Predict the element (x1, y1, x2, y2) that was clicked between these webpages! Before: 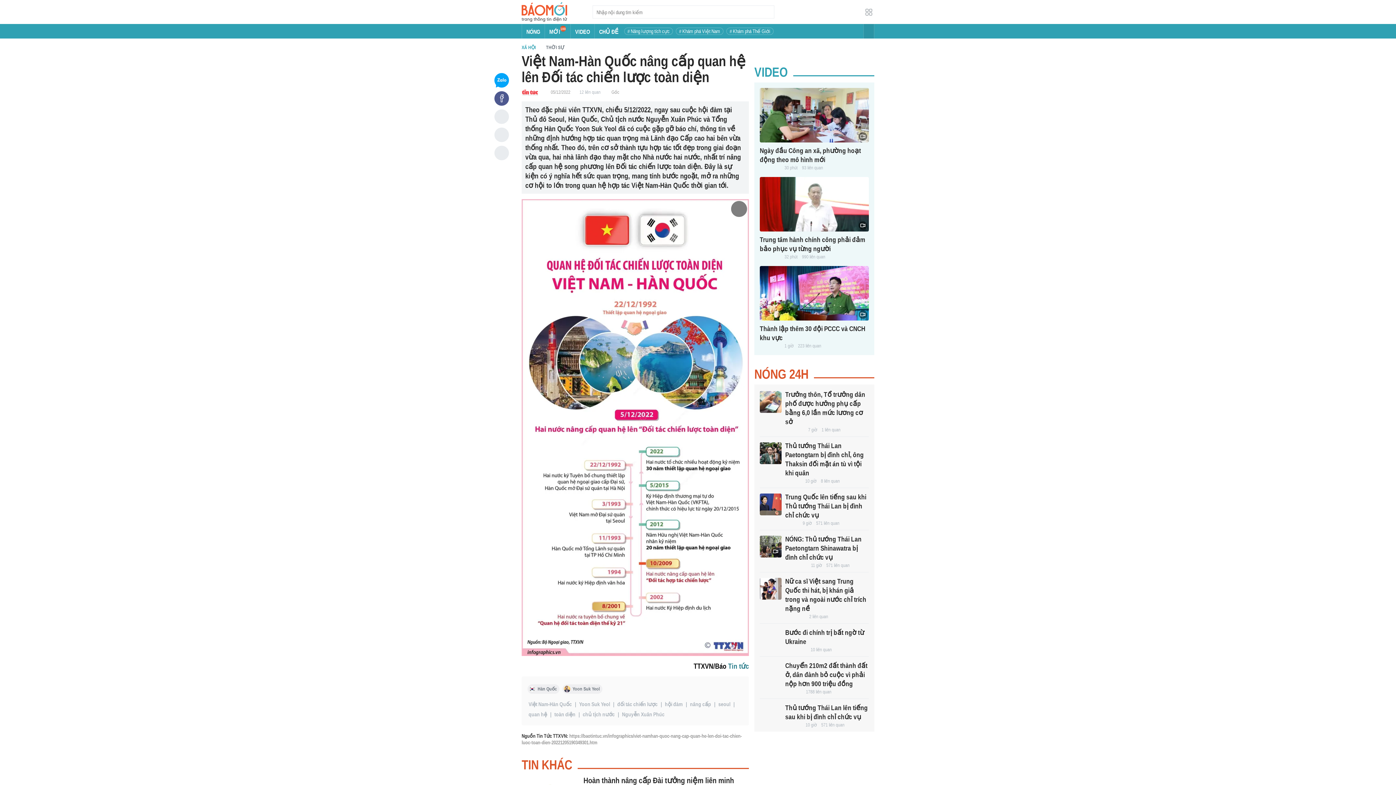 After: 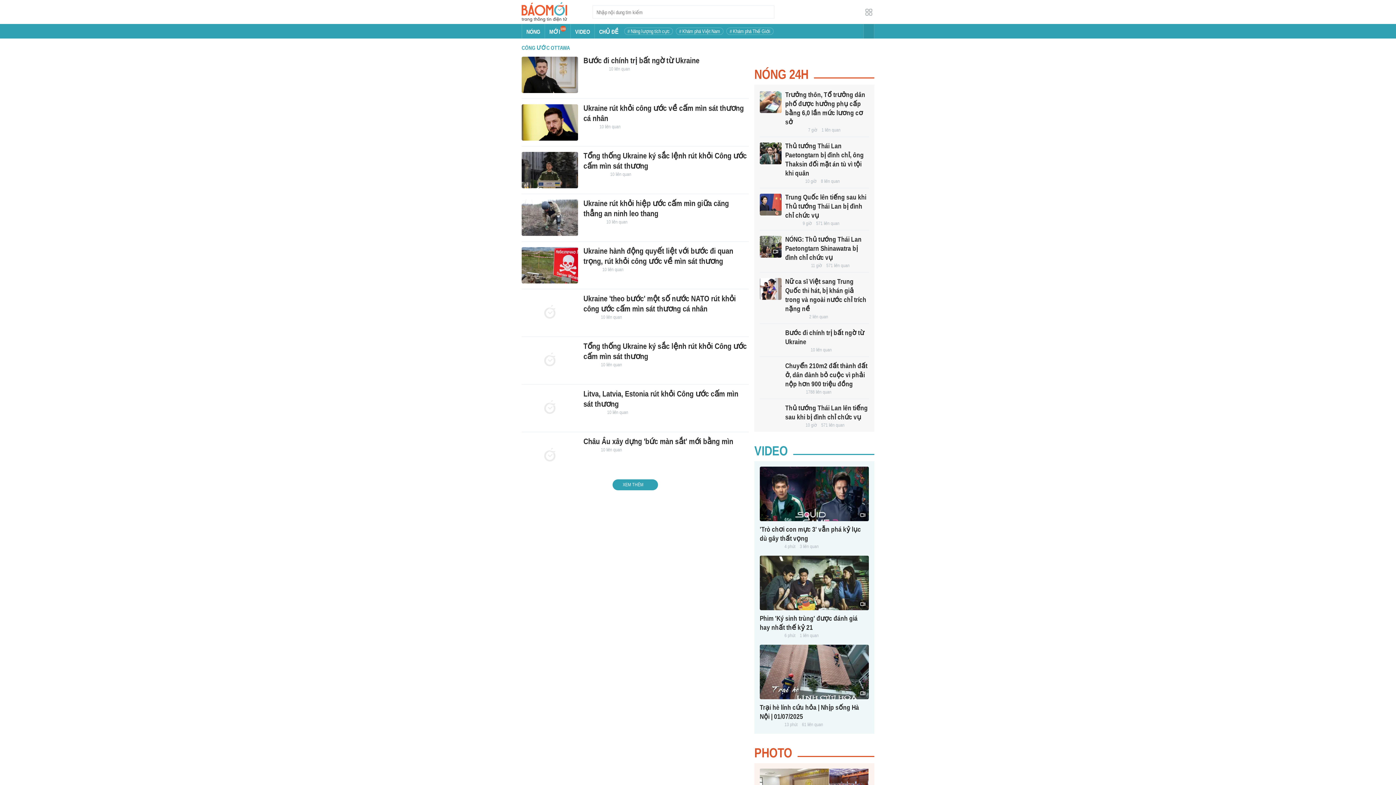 Action: bbox: (810, 647, 832, 653) label: 10 liên quan